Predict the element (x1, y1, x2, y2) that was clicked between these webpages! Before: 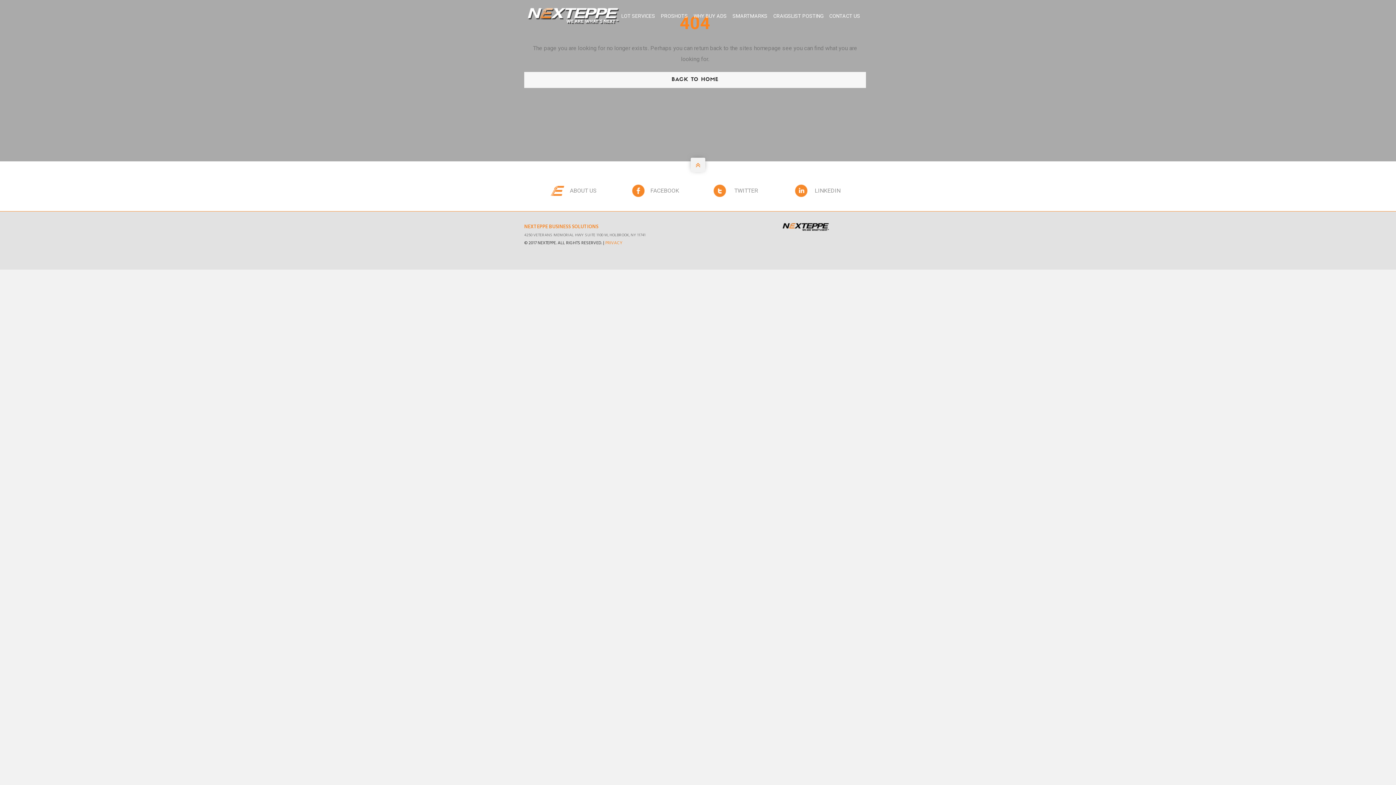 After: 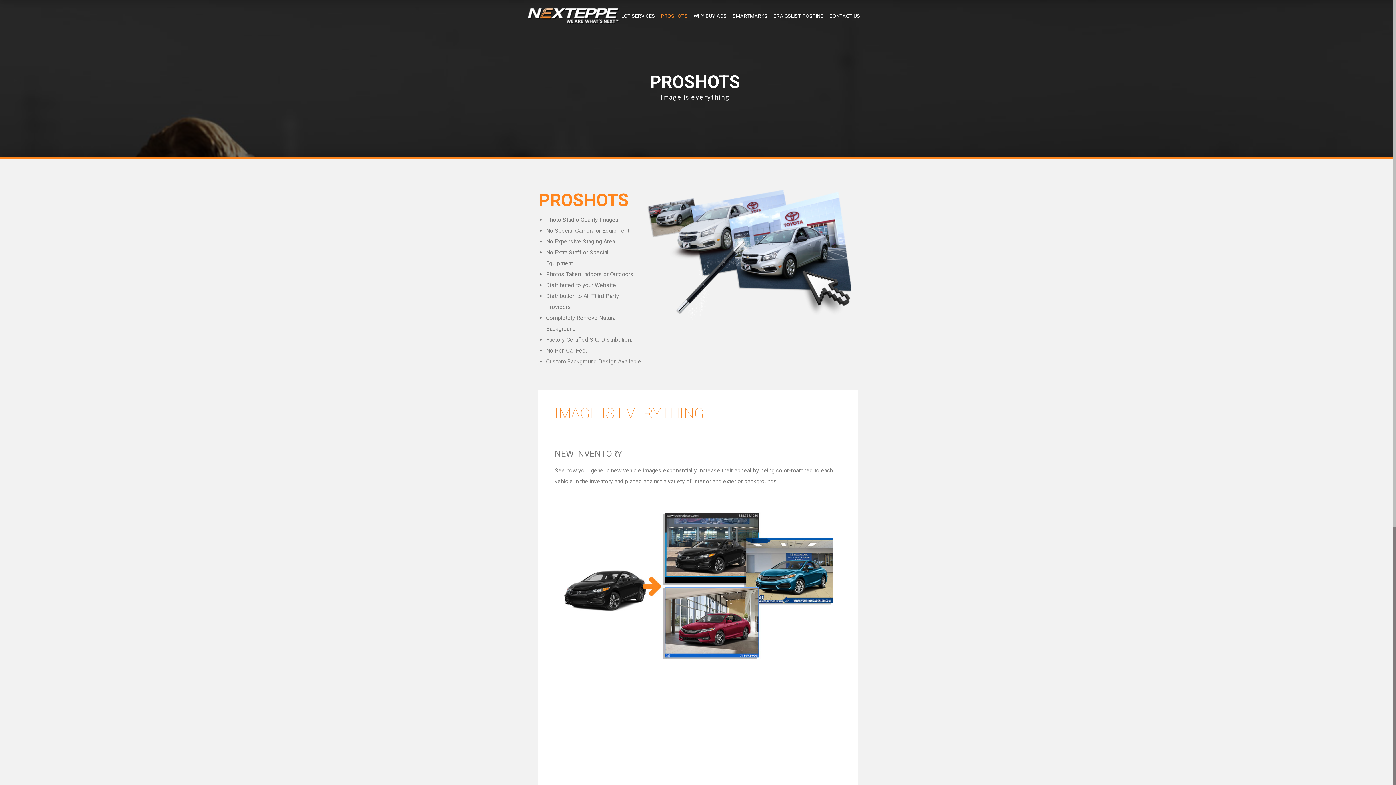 Action: label: PROSHOTS bbox: (661, 9, 688, 23)